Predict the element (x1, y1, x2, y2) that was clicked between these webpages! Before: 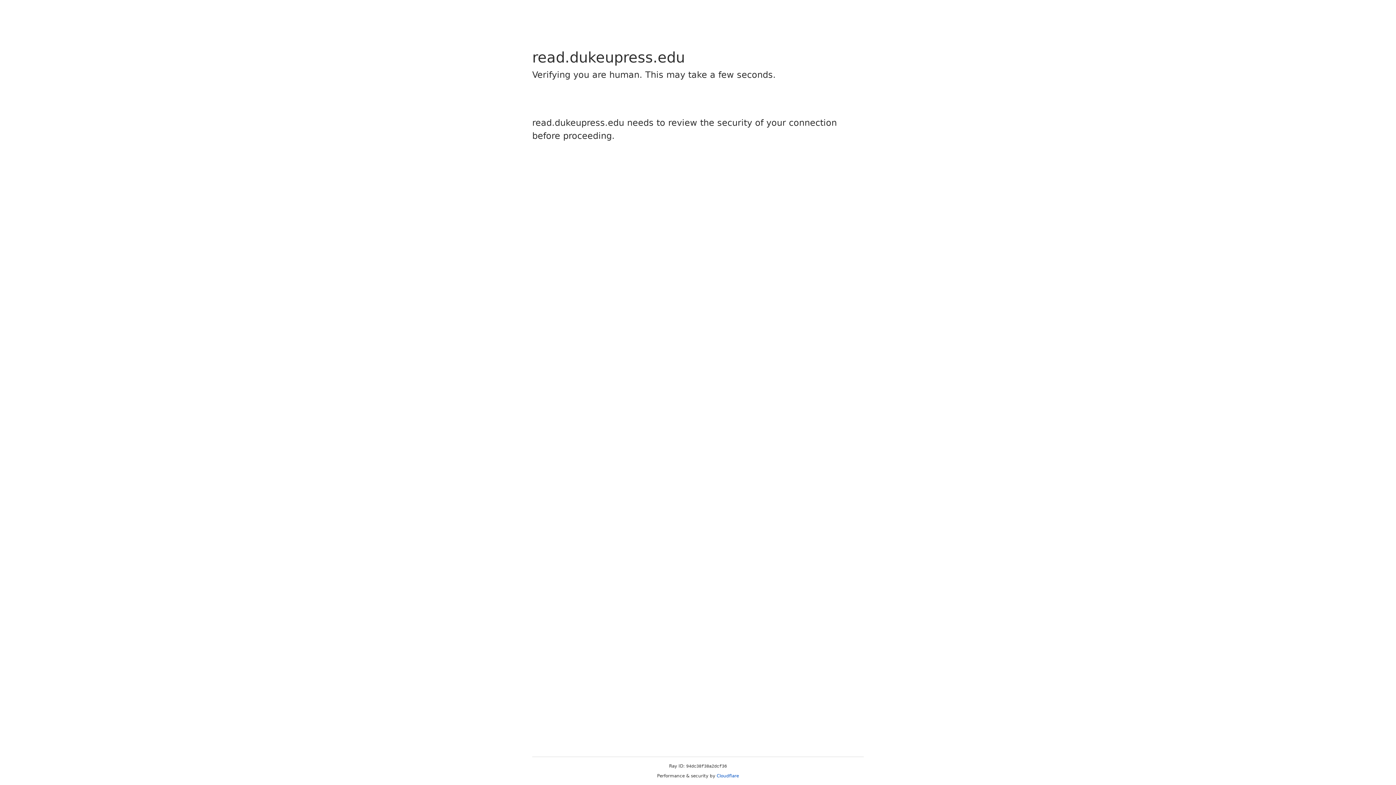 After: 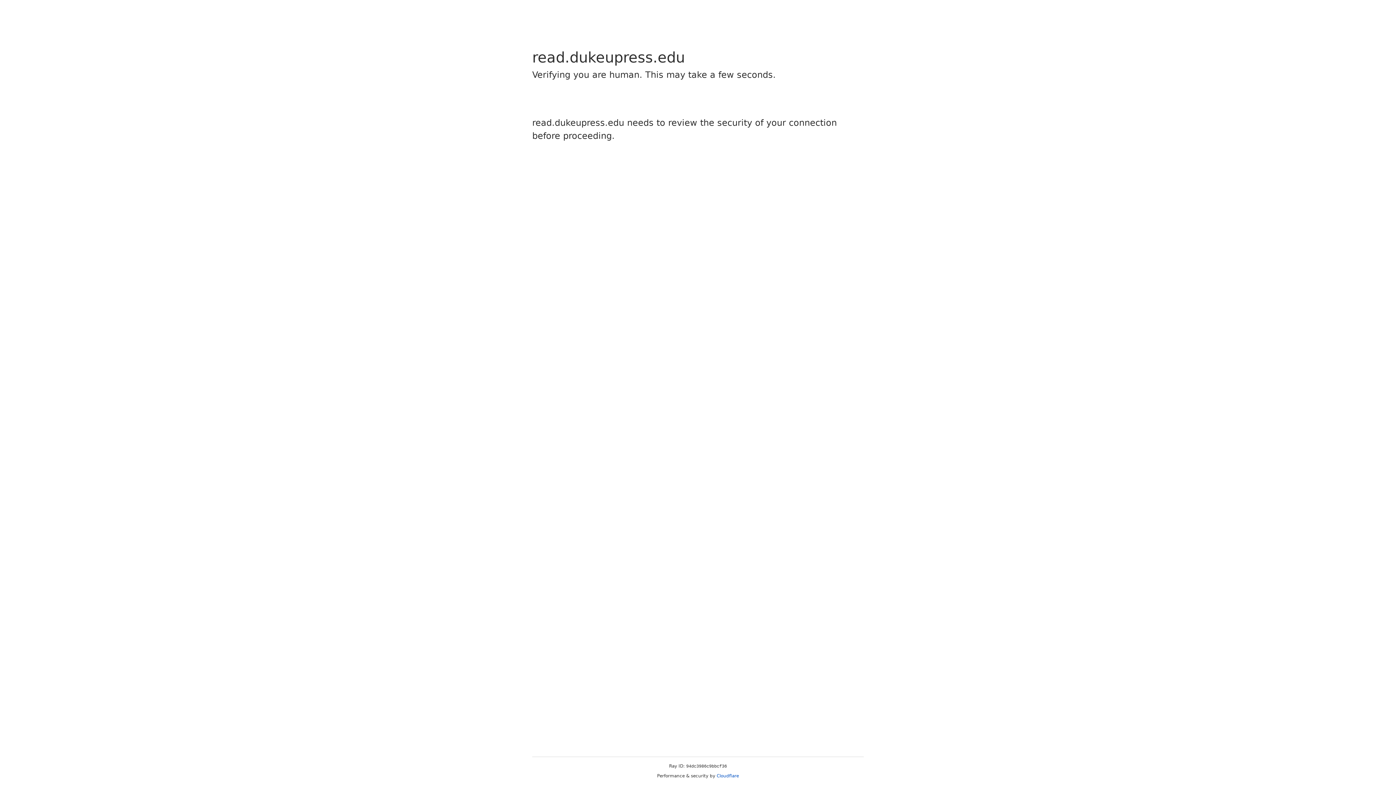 Action: bbox: (716, 773, 739, 778) label: Cloudflare